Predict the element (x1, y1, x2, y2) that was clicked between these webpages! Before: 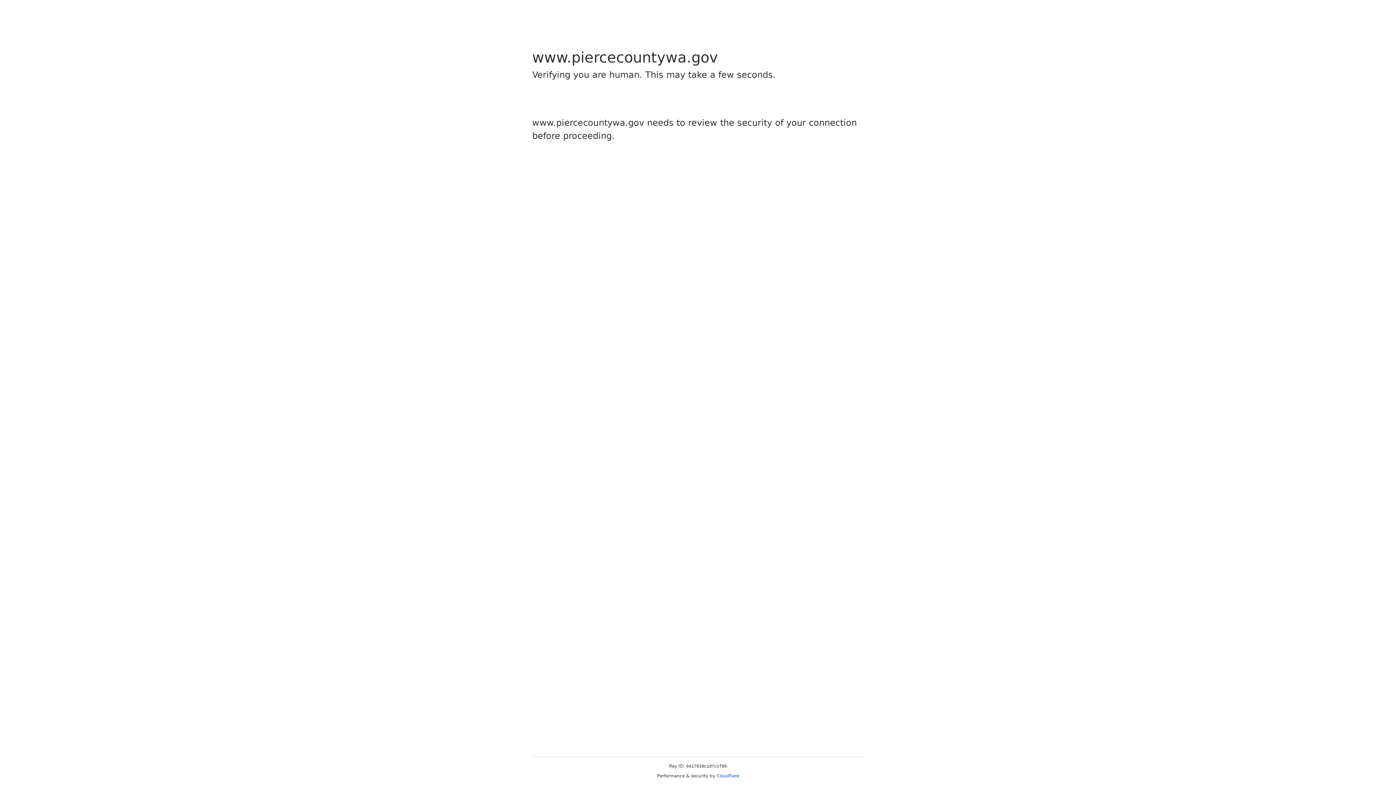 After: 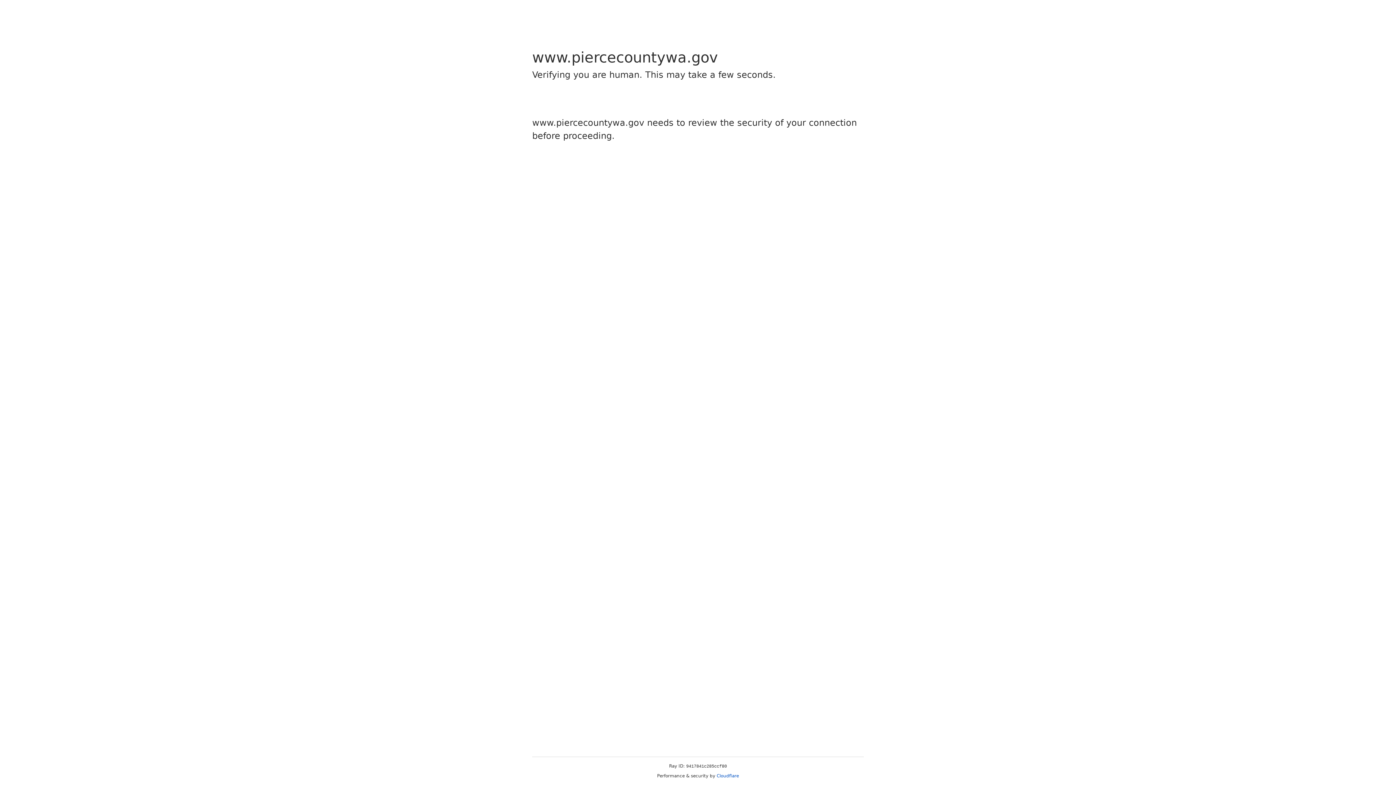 Action: label: Cloudflare bbox: (716, 773, 739, 778)